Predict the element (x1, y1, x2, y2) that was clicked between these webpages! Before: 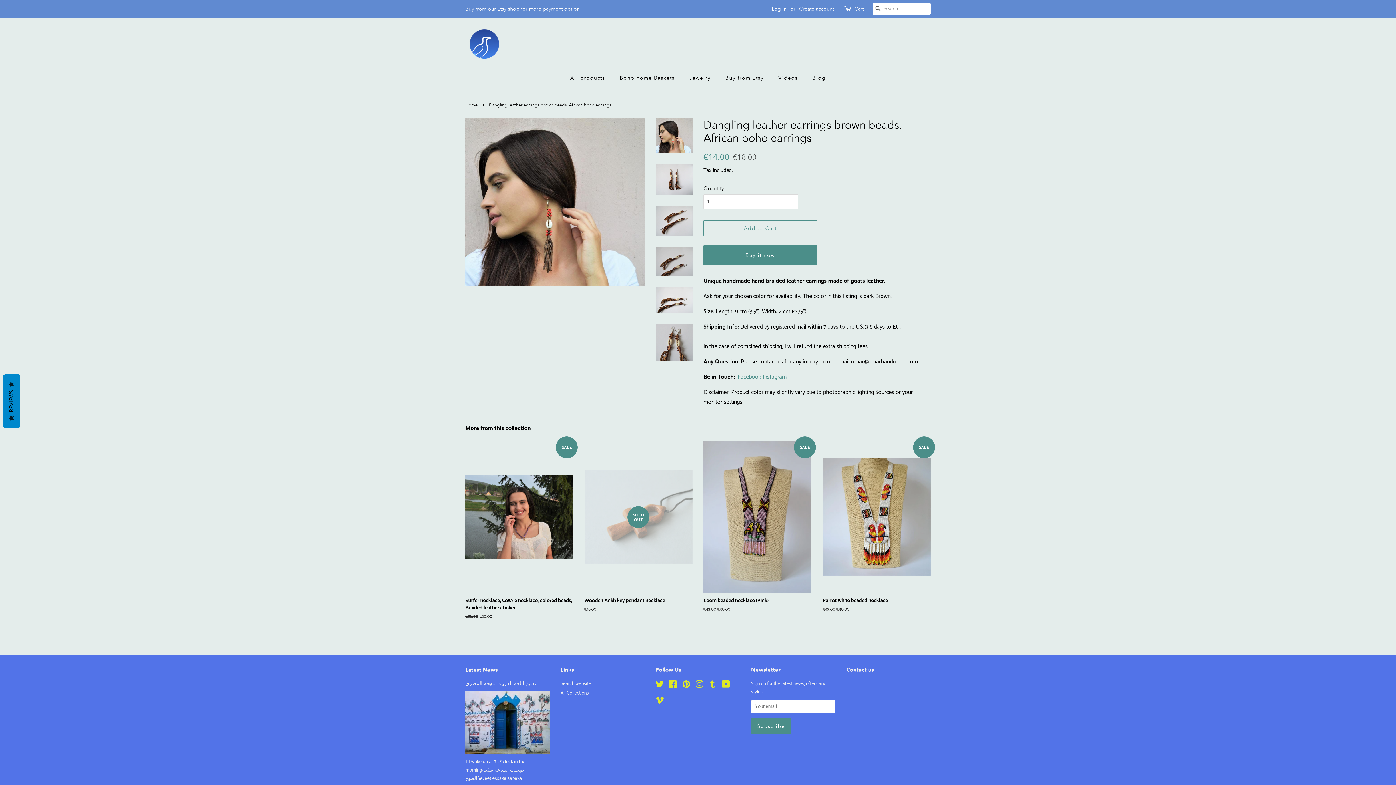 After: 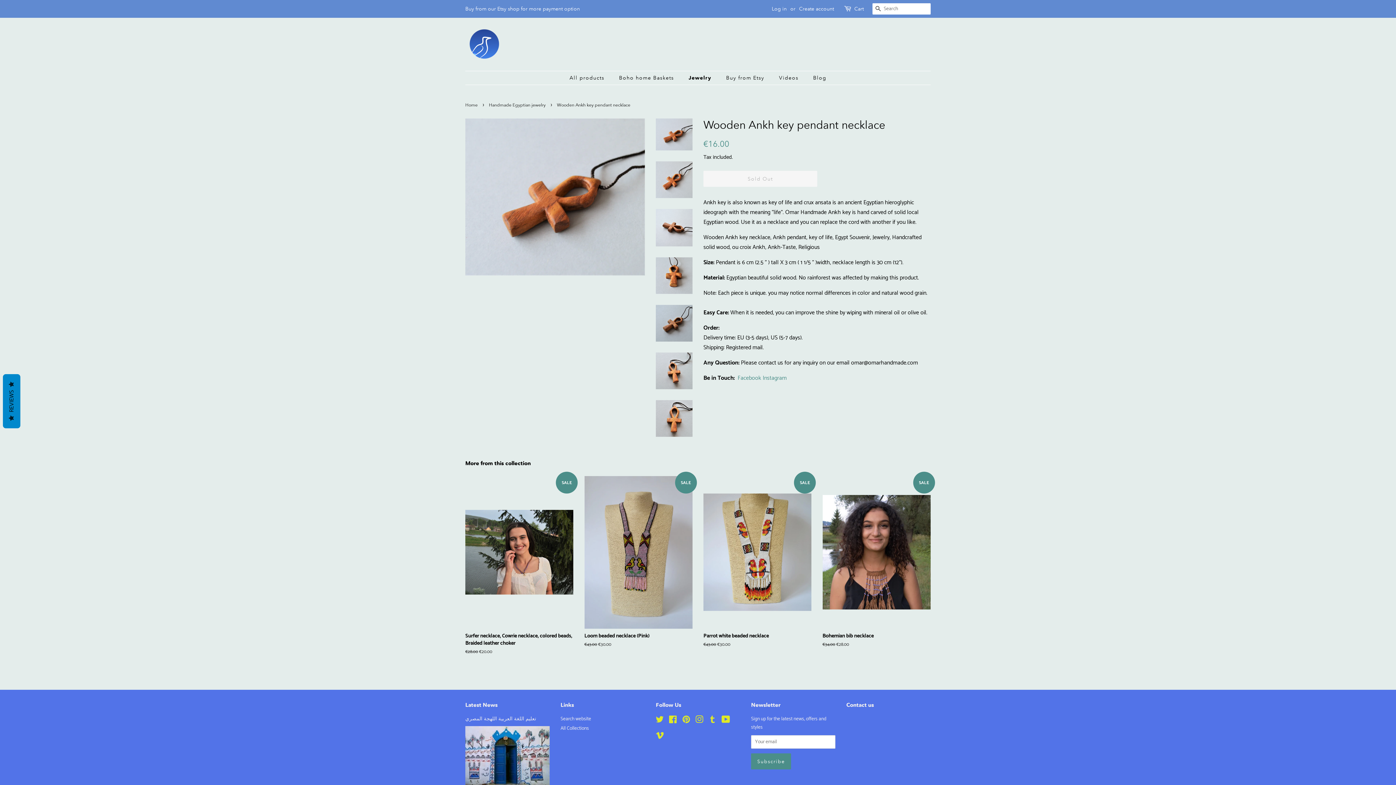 Action: bbox: (584, 440, 692, 625) label: SOLD OUT

Wooden Ankh key pendant necklace

Regular price
€16.00